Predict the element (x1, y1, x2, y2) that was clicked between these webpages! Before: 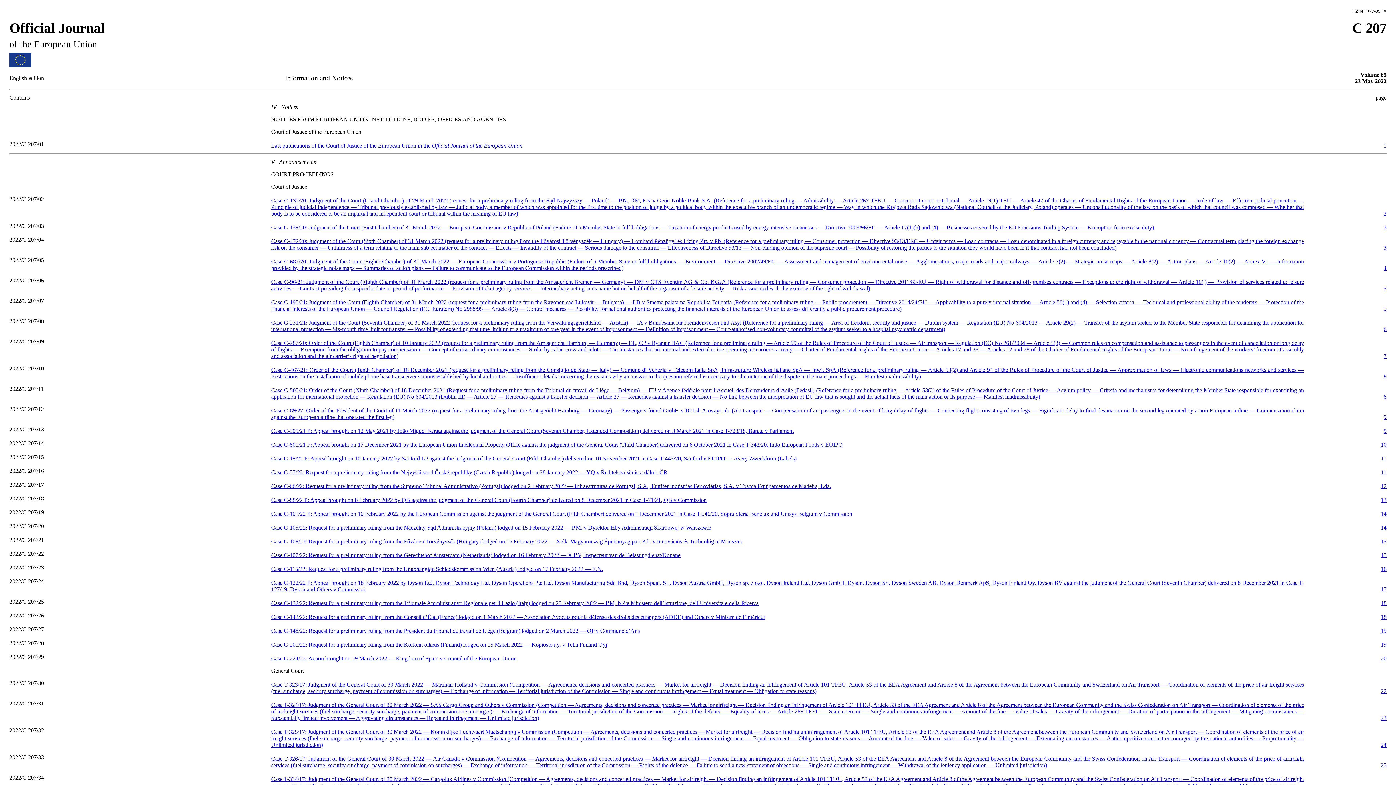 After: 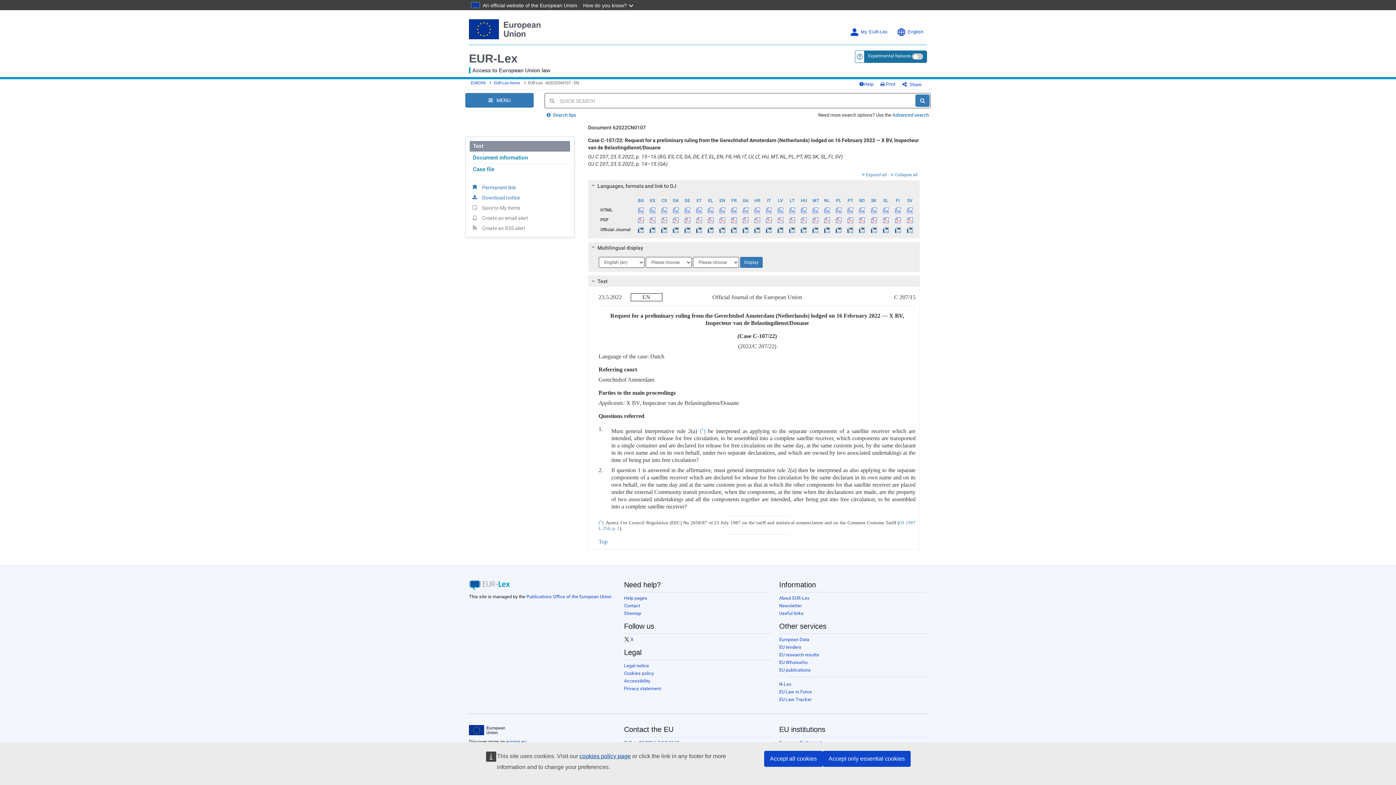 Action: label: Case C-107/22: Request for a preliminary ruling from the Gerechtshof Amsterdam (Netherlands) lodged on 16 February 2022 — X BV, Inspecteur van de Belastingdienst/Douane bbox: (271, 552, 680, 558)